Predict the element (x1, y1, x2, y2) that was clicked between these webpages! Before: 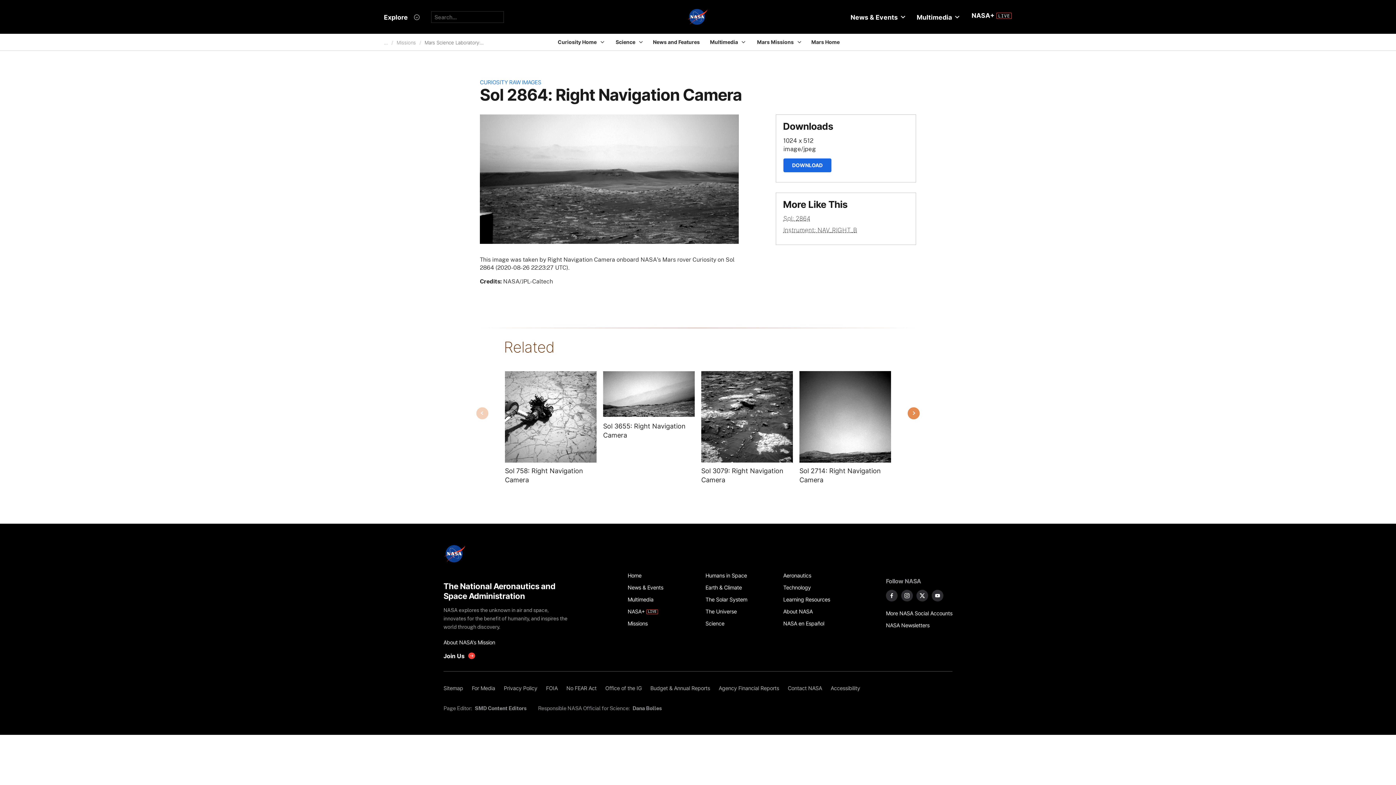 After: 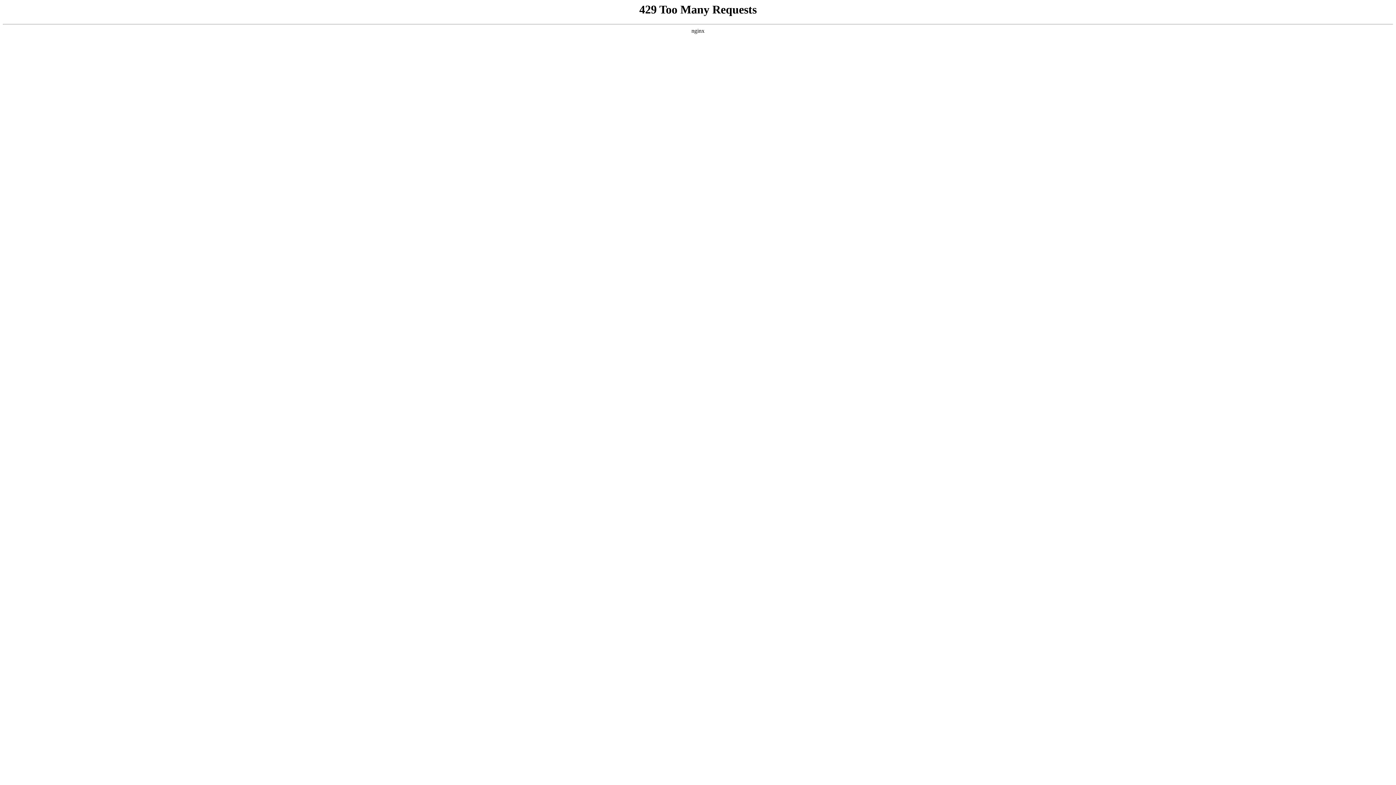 Action: label: Home bbox: (627, 569, 697, 581)